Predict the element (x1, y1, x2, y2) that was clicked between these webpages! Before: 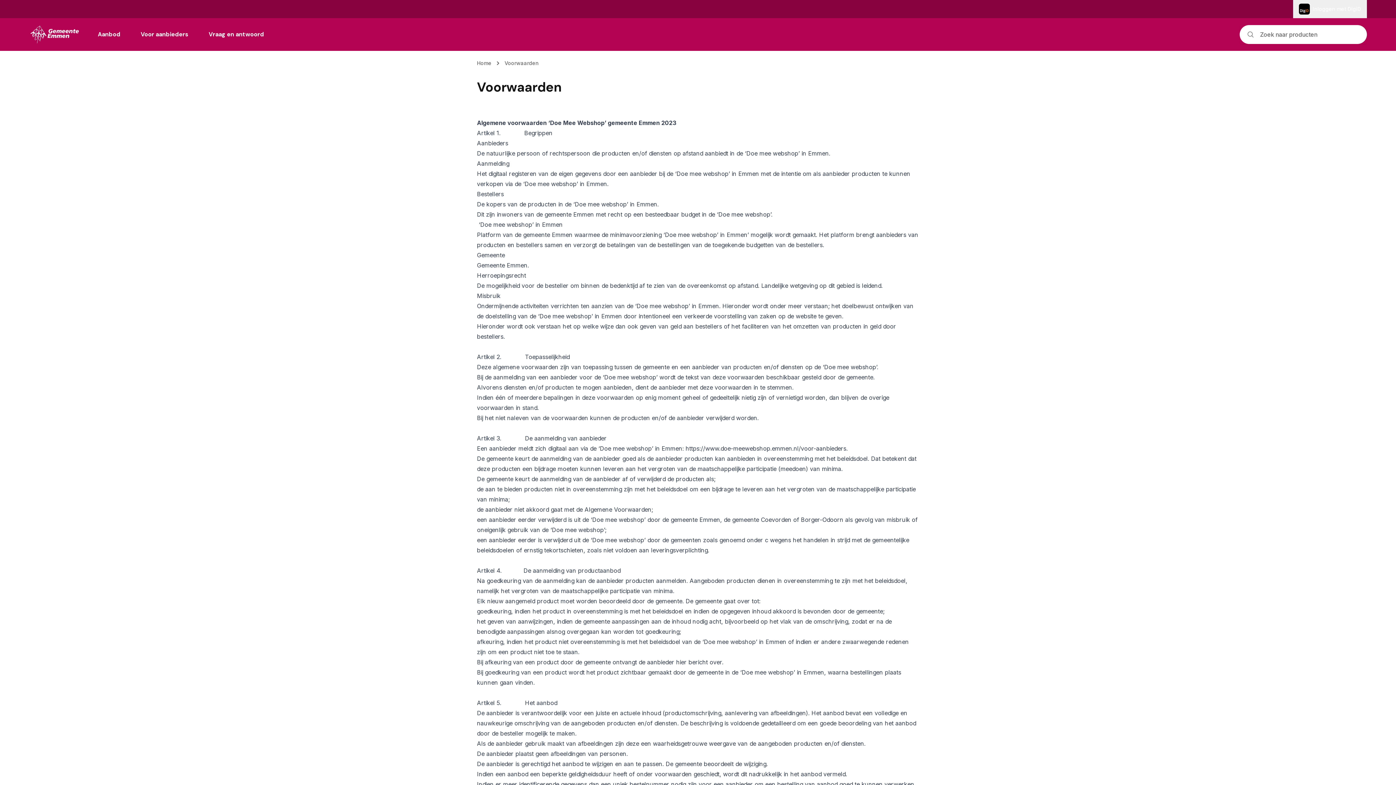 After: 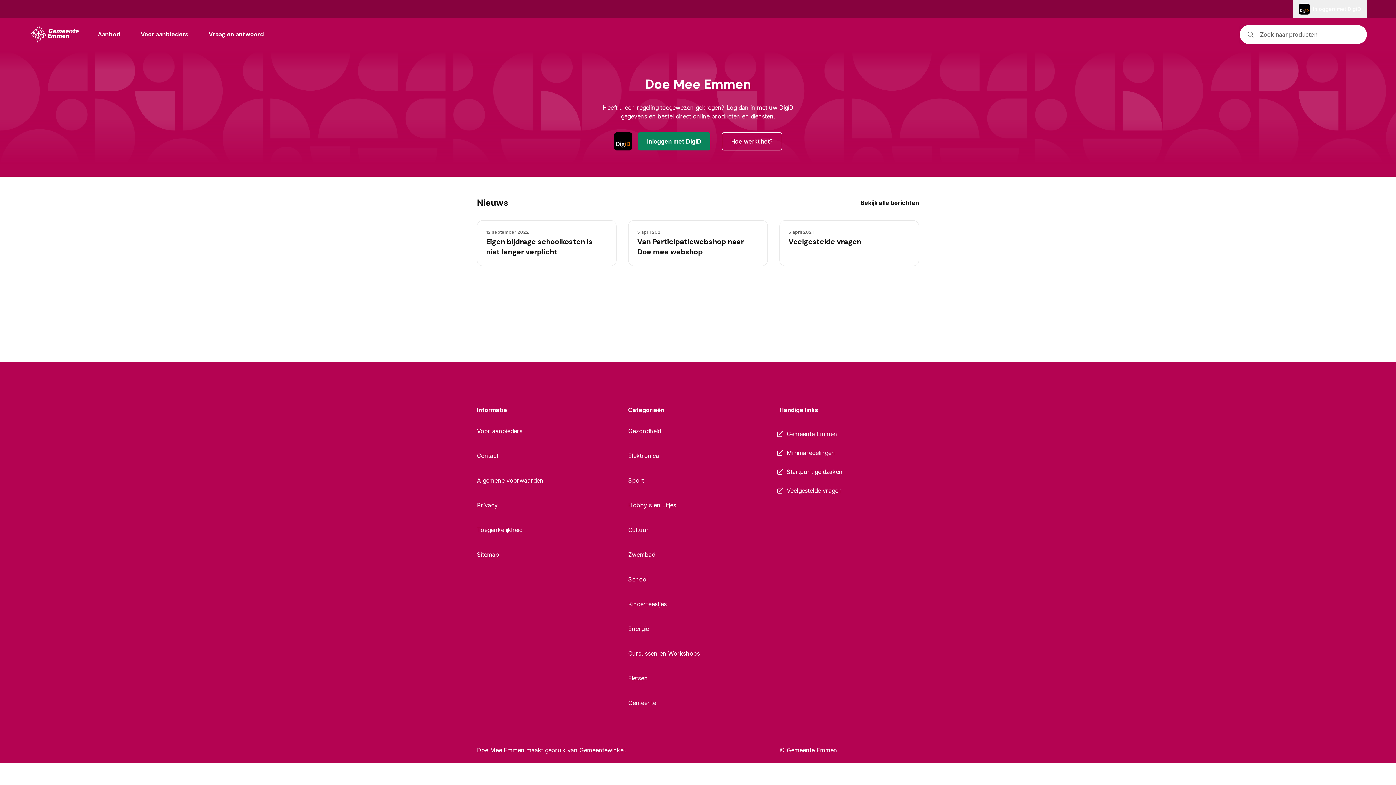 Action: bbox: (29, 24, 80, 44)